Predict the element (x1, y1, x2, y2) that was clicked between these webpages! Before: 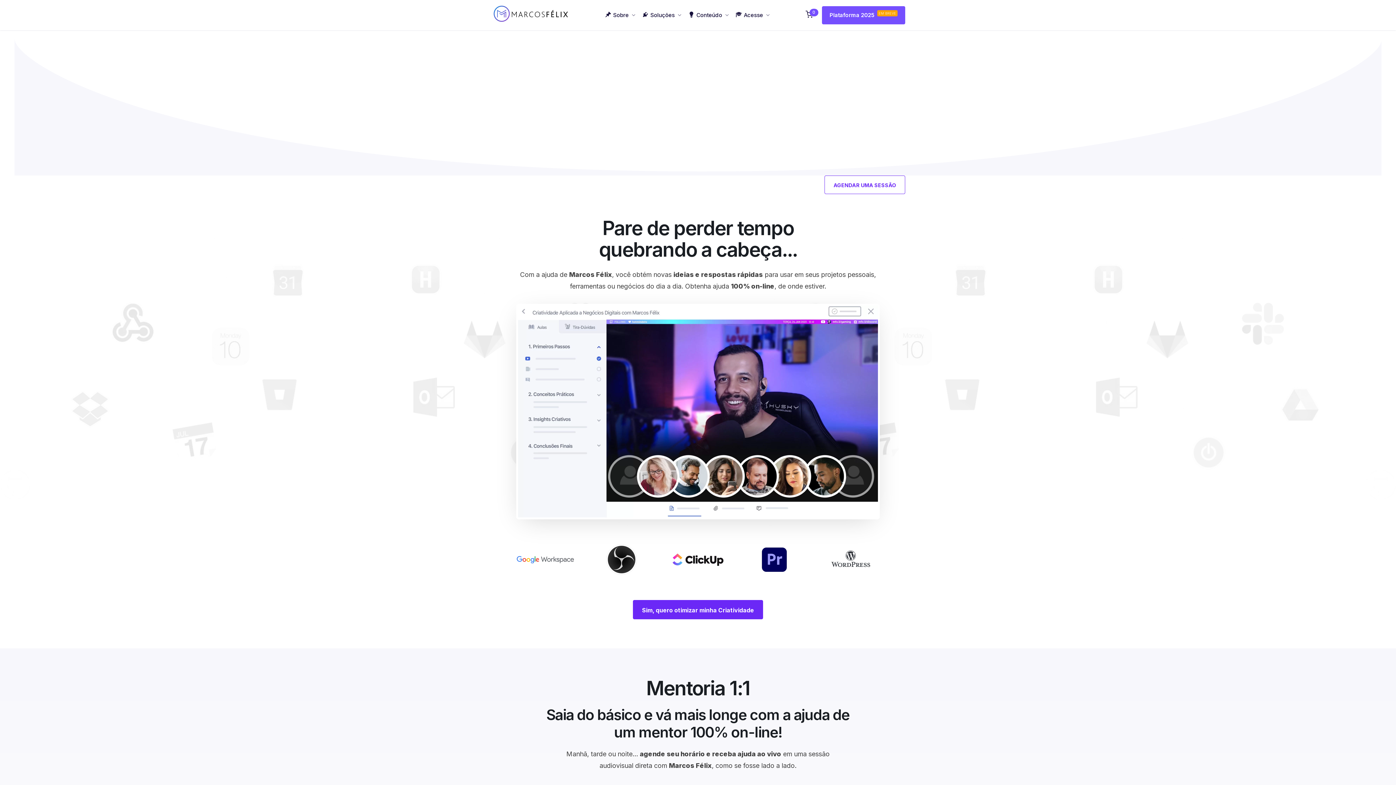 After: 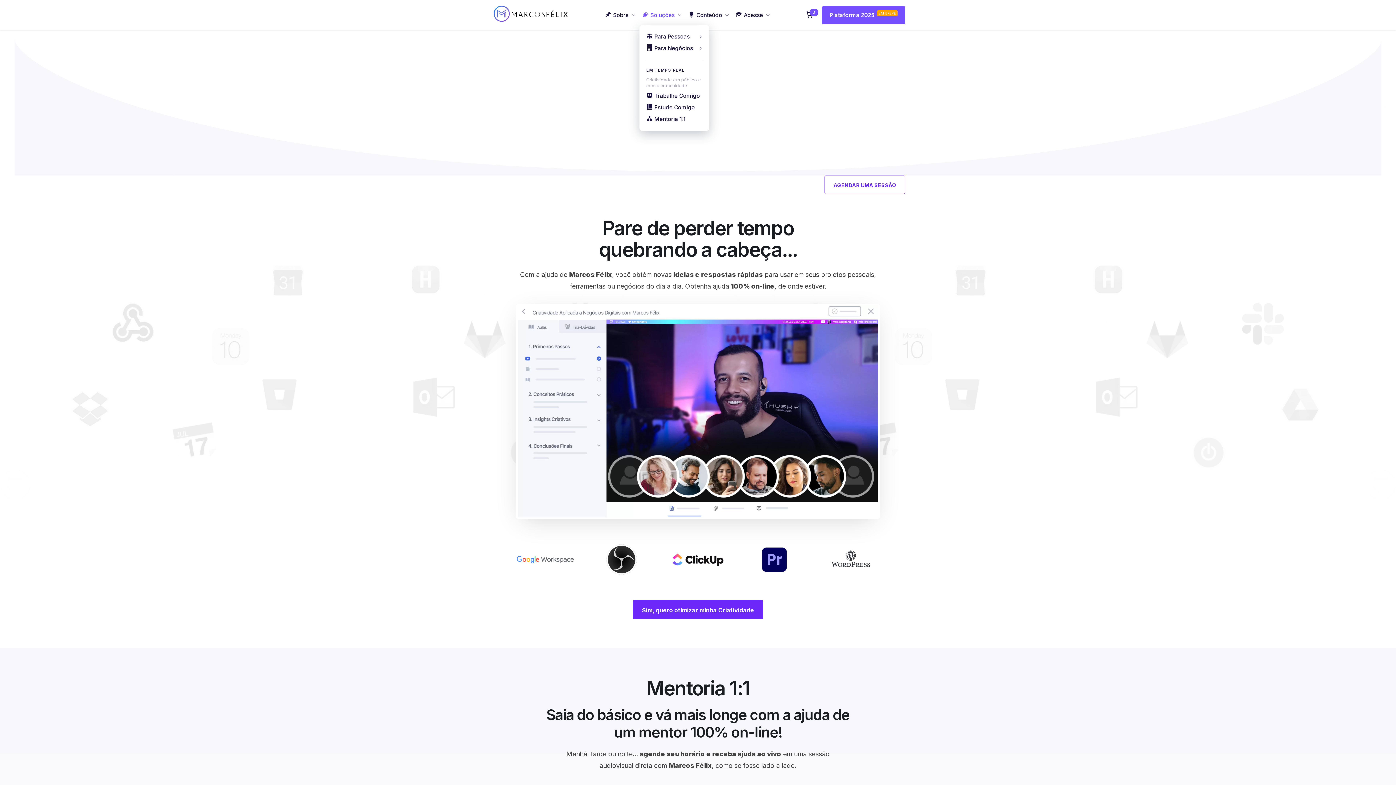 Action: bbox: (639, 8, 685, 21) label: Soluções